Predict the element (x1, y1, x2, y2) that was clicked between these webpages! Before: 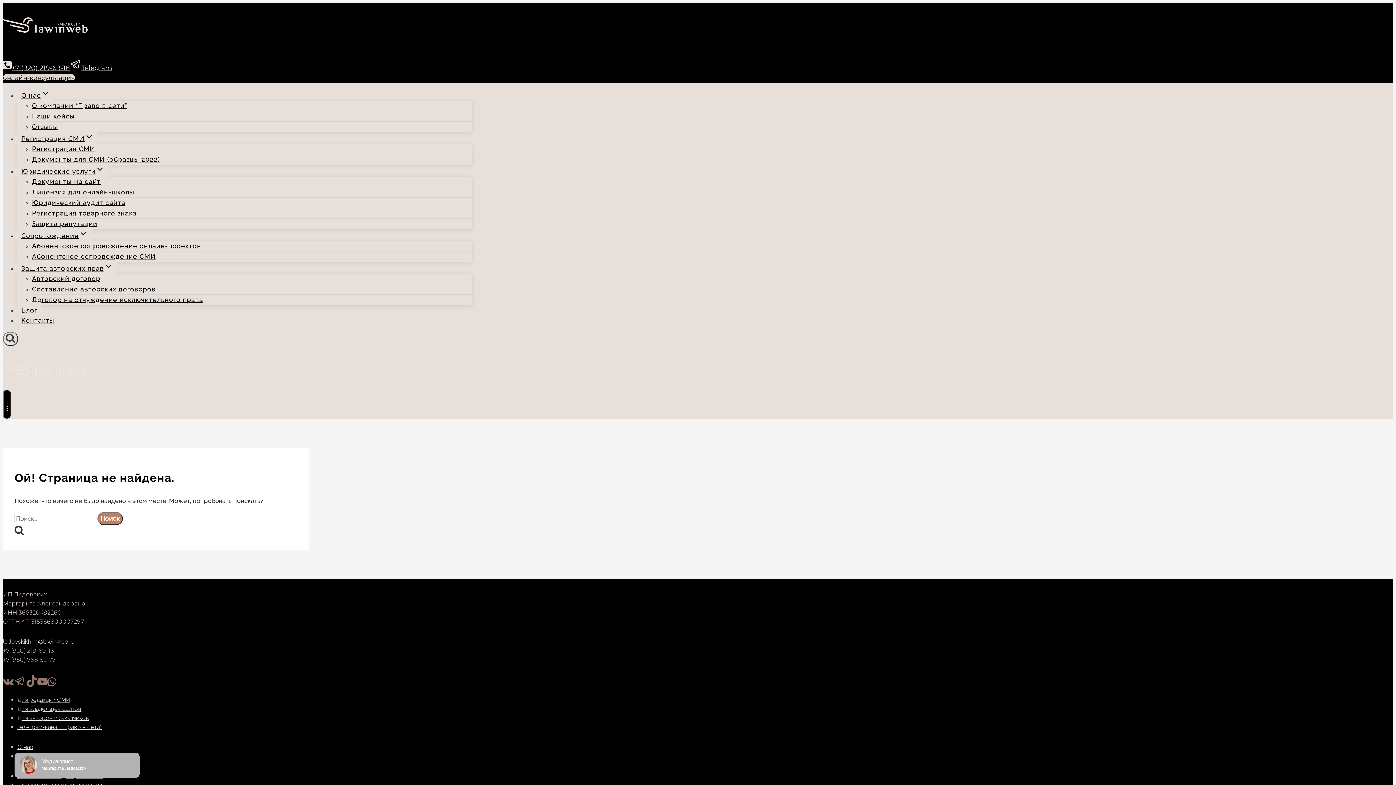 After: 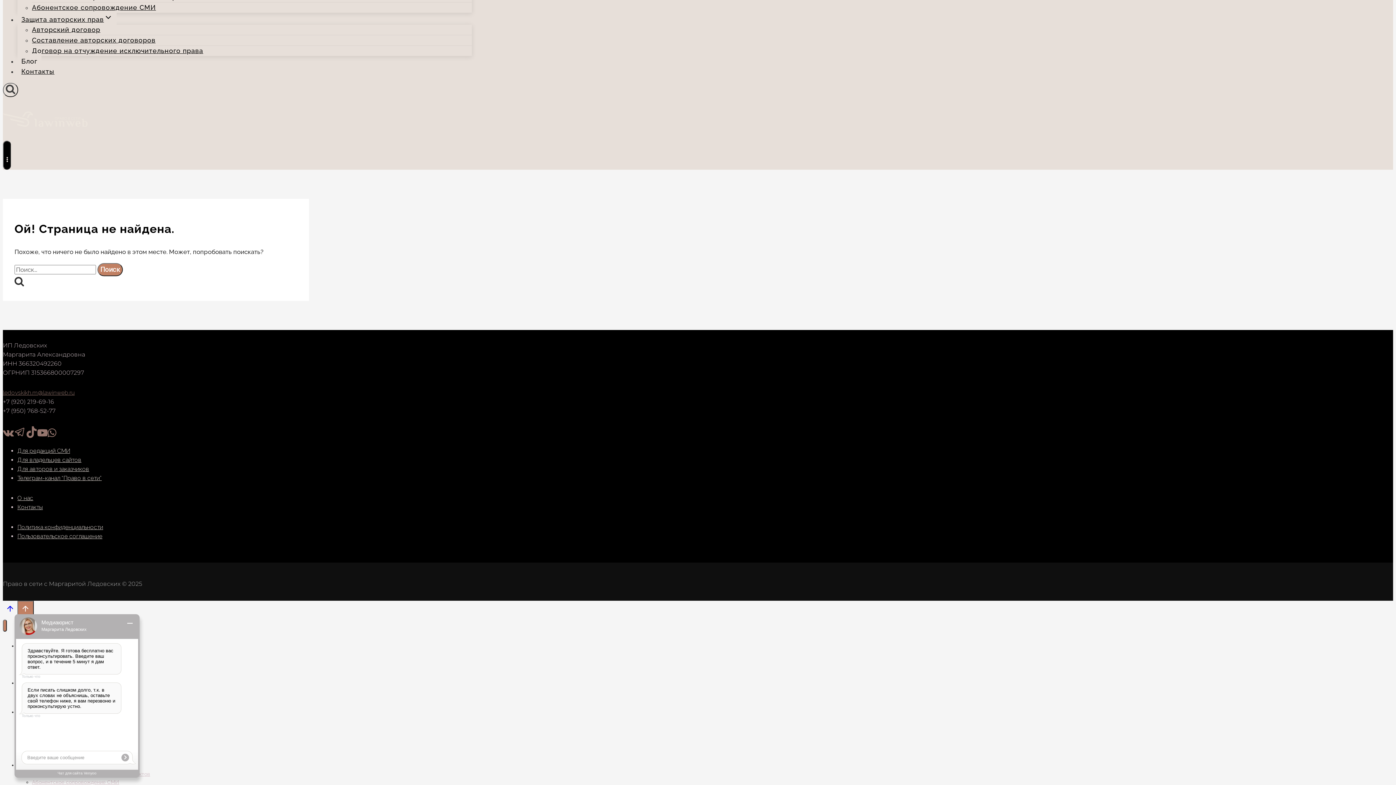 Action: label: ledovskikh.m@lawinweb.ru bbox: (2, 638, 74, 645)